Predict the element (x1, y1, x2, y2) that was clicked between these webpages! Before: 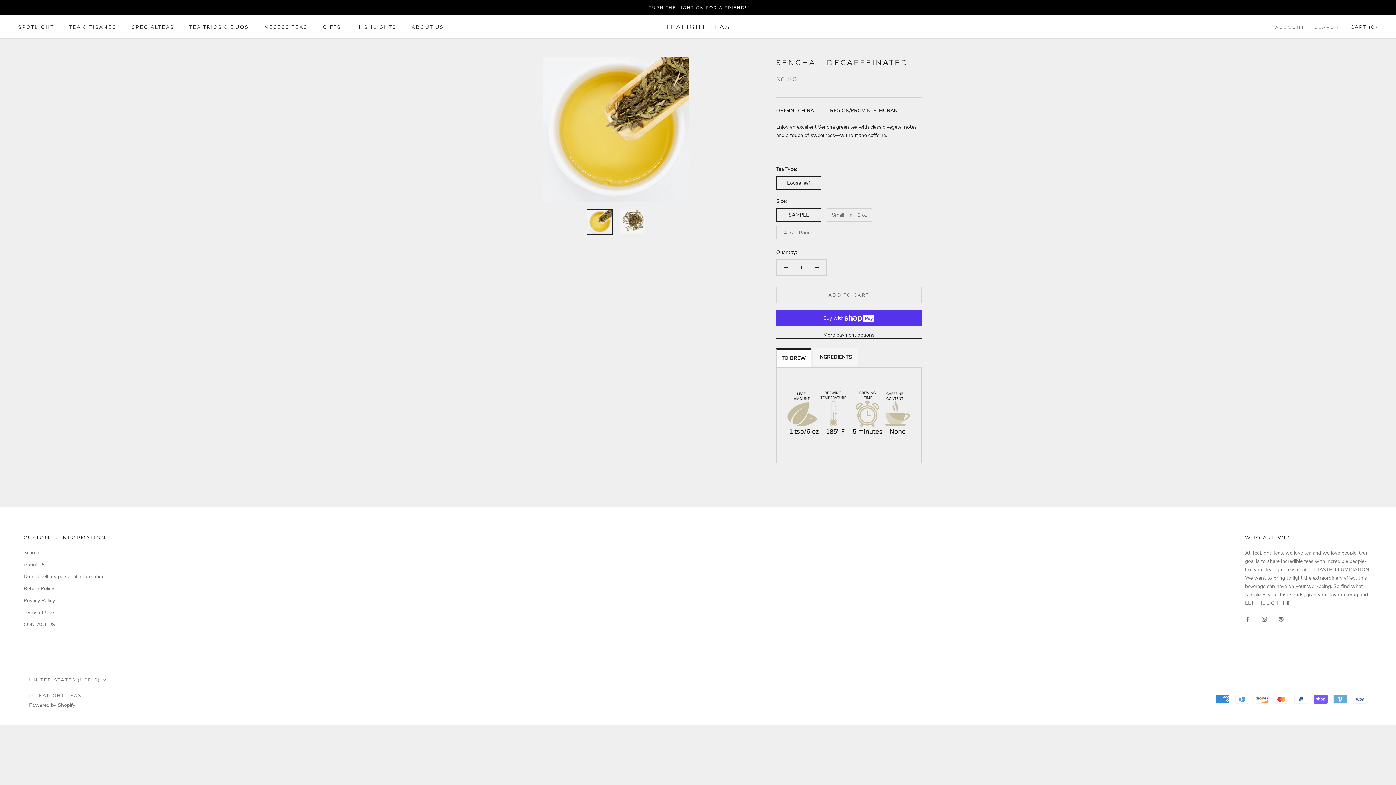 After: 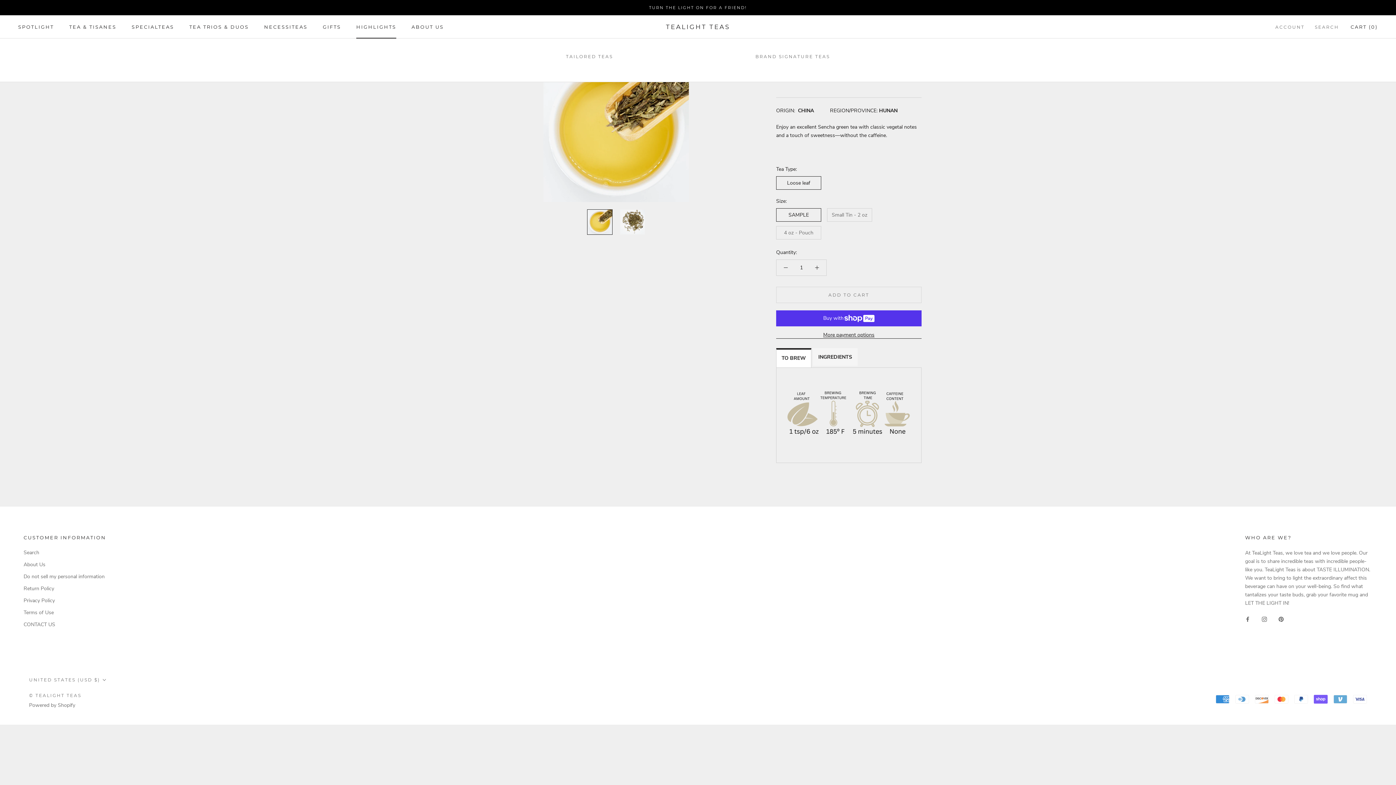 Action: bbox: (356, 23, 396, 29) label: HIGHLIGHTS
HIGHLIGHTS